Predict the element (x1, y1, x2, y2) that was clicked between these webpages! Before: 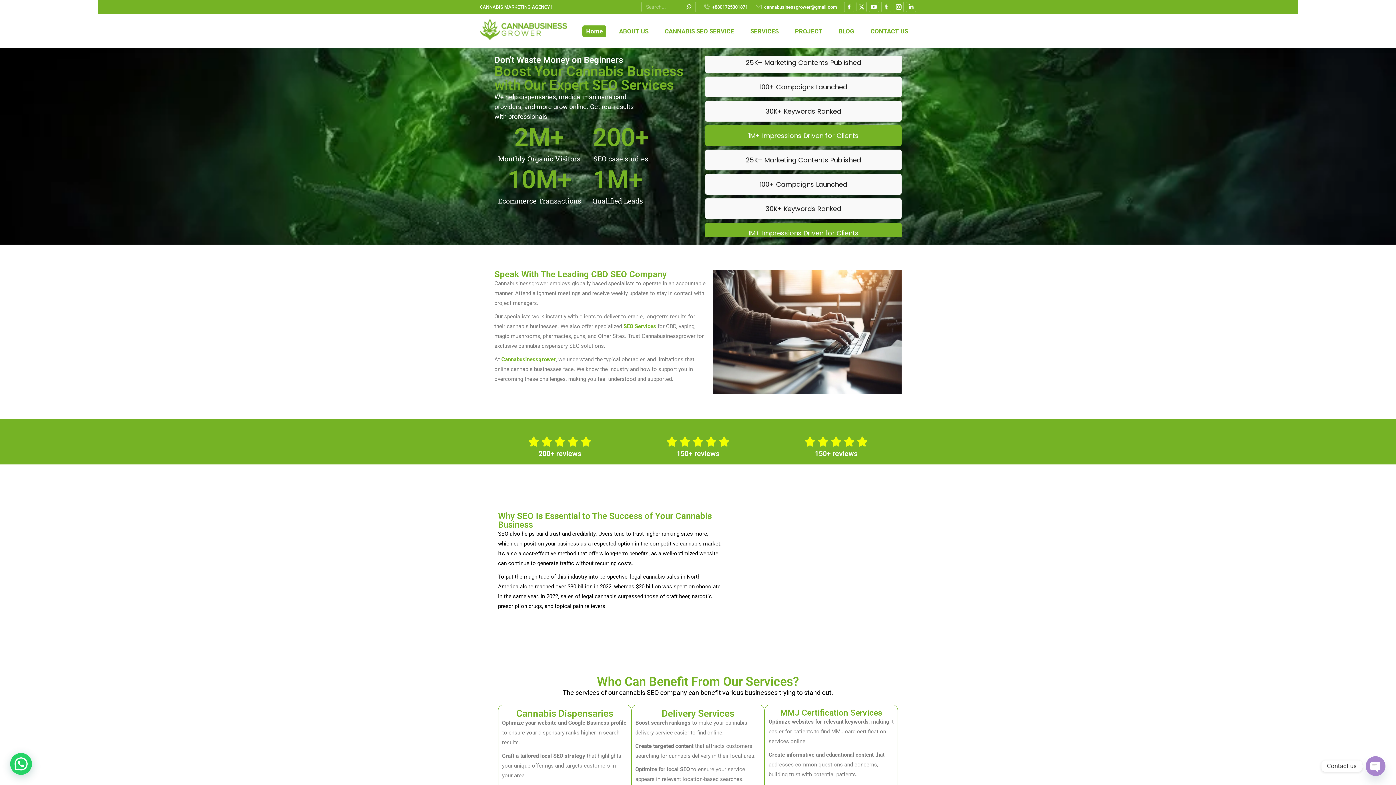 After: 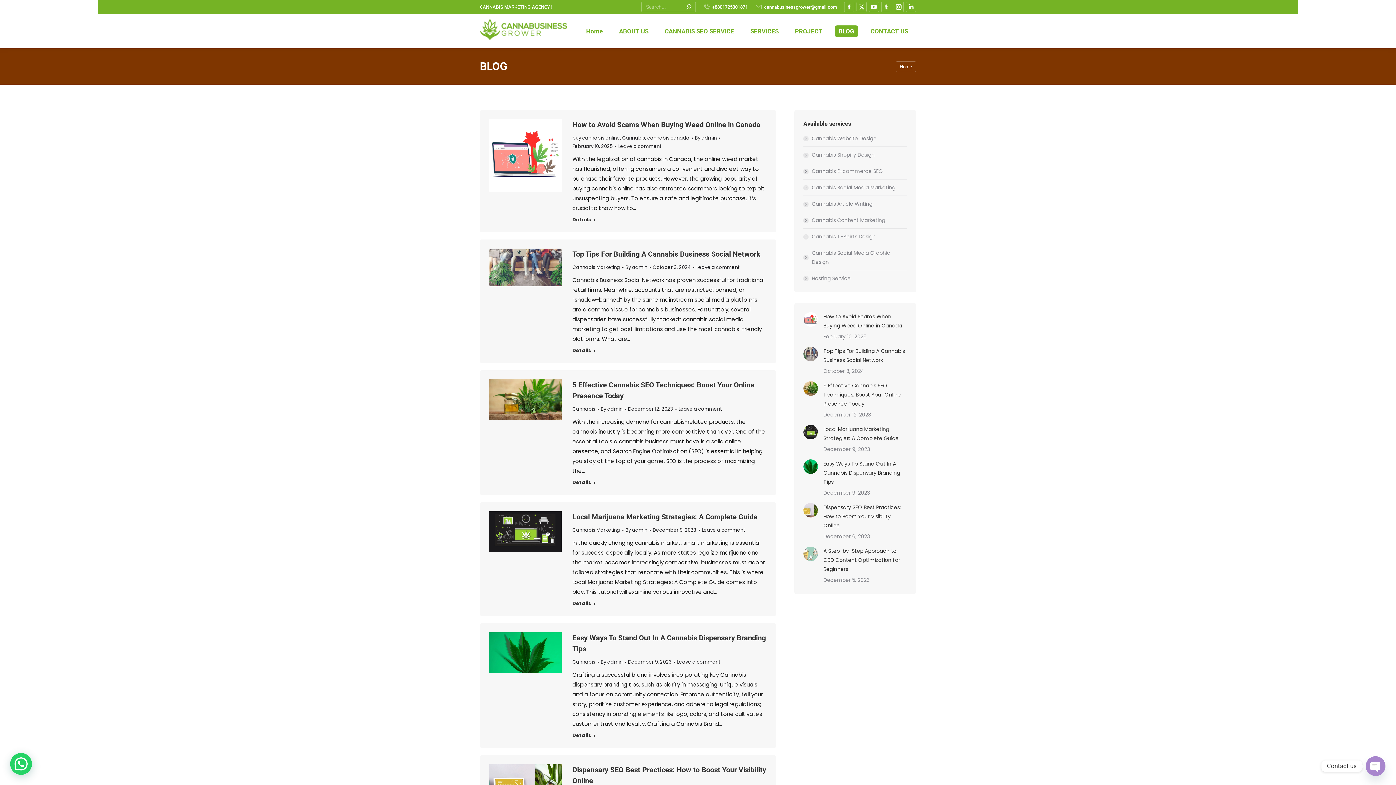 Action: label: BLOG bbox: (835, 25, 858, 36)